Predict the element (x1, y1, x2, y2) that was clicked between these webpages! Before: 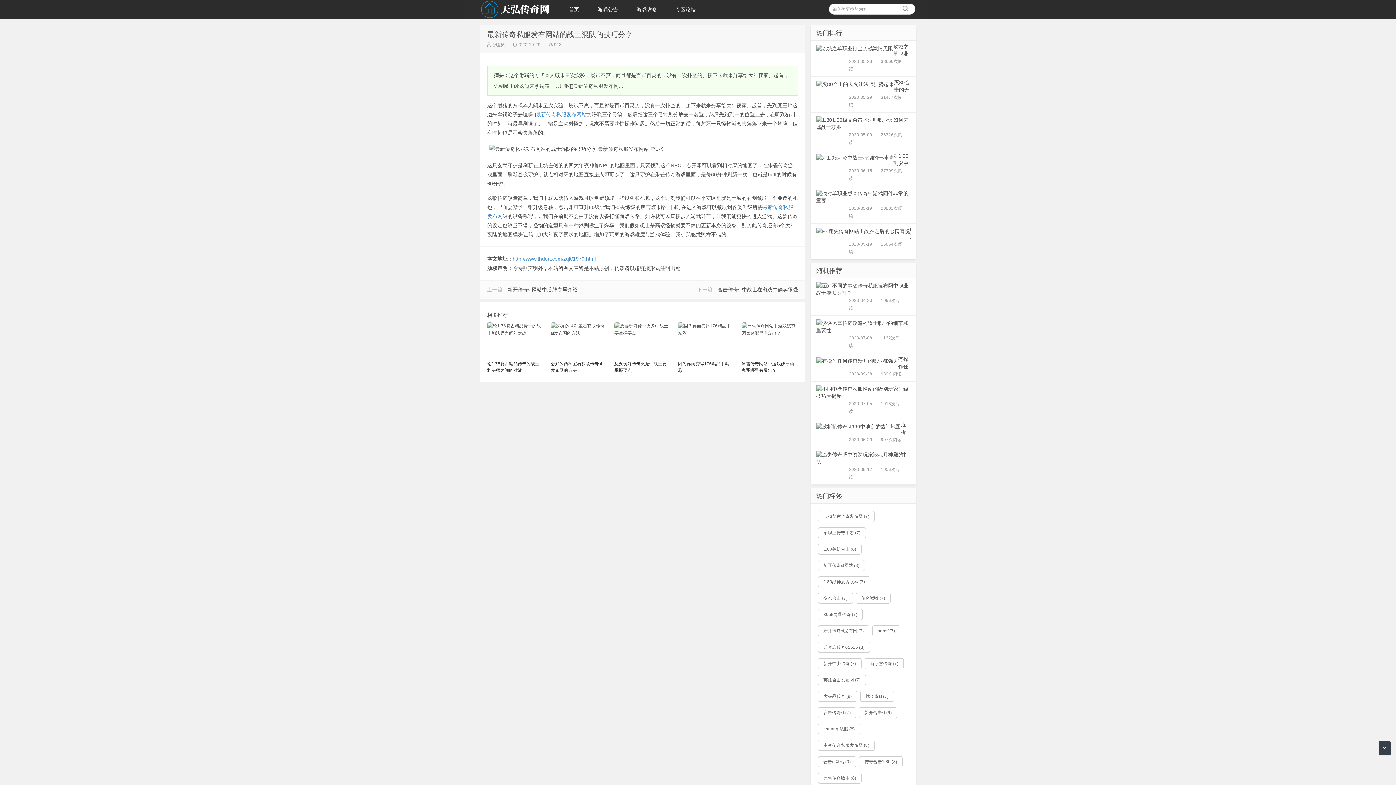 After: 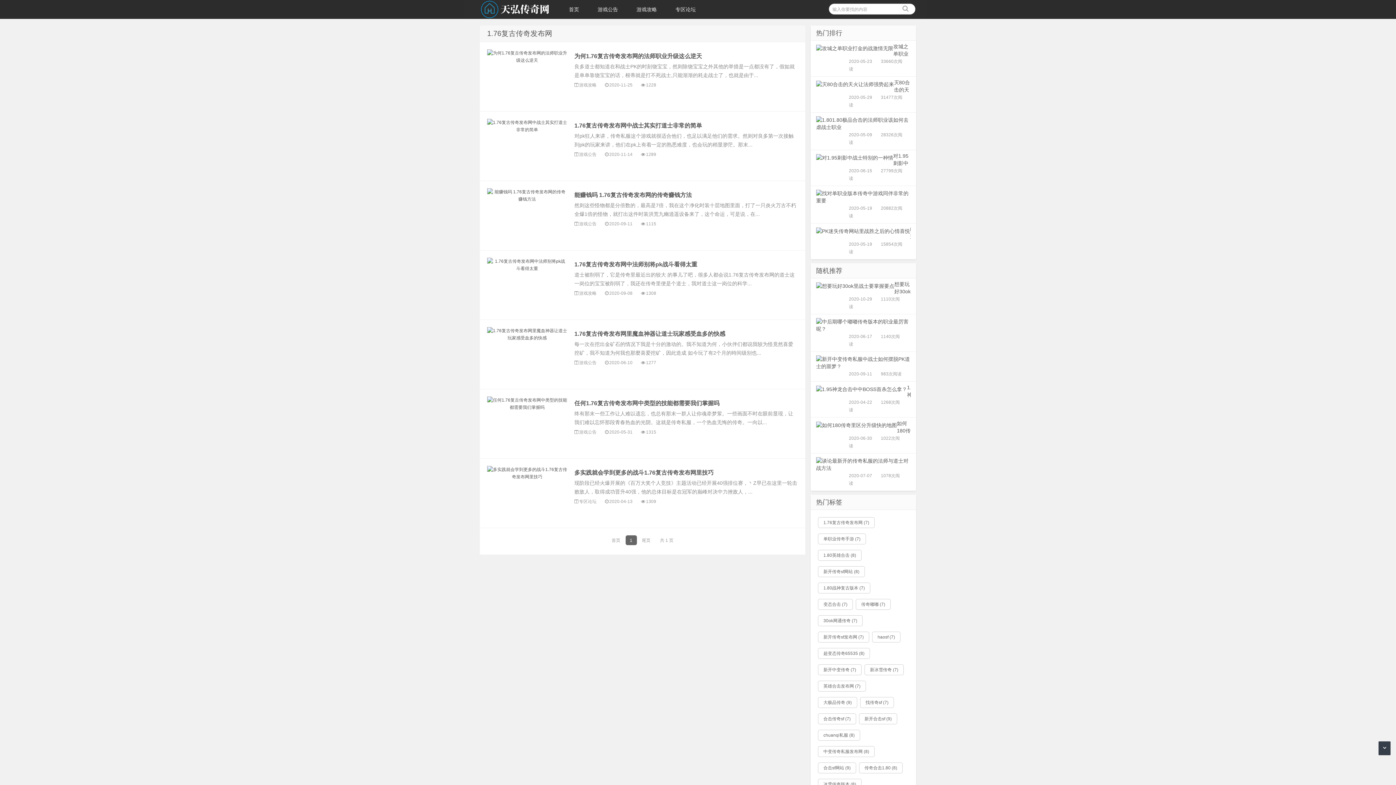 Action: bbox: (818, 511, 874, 522) label: 1.76复古传奇发布网 (7)